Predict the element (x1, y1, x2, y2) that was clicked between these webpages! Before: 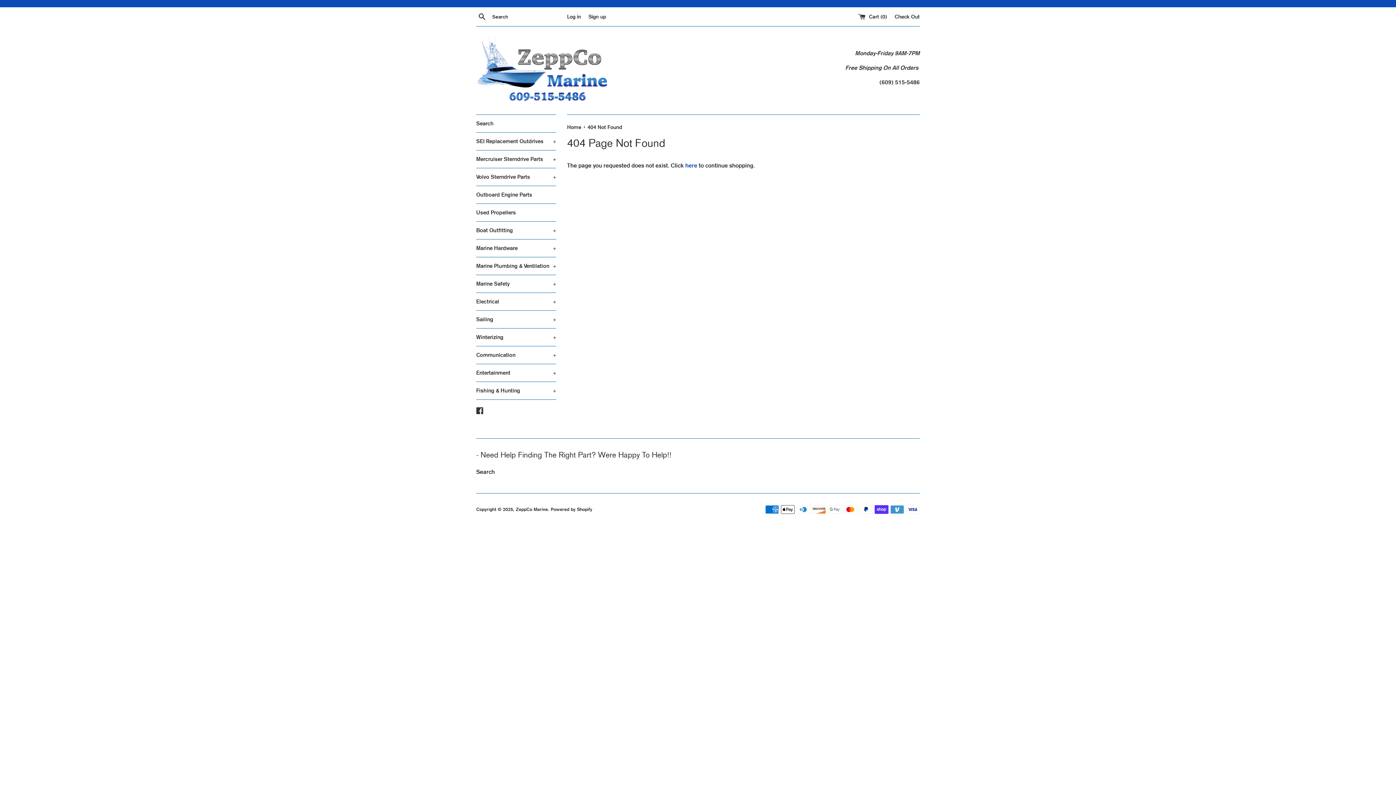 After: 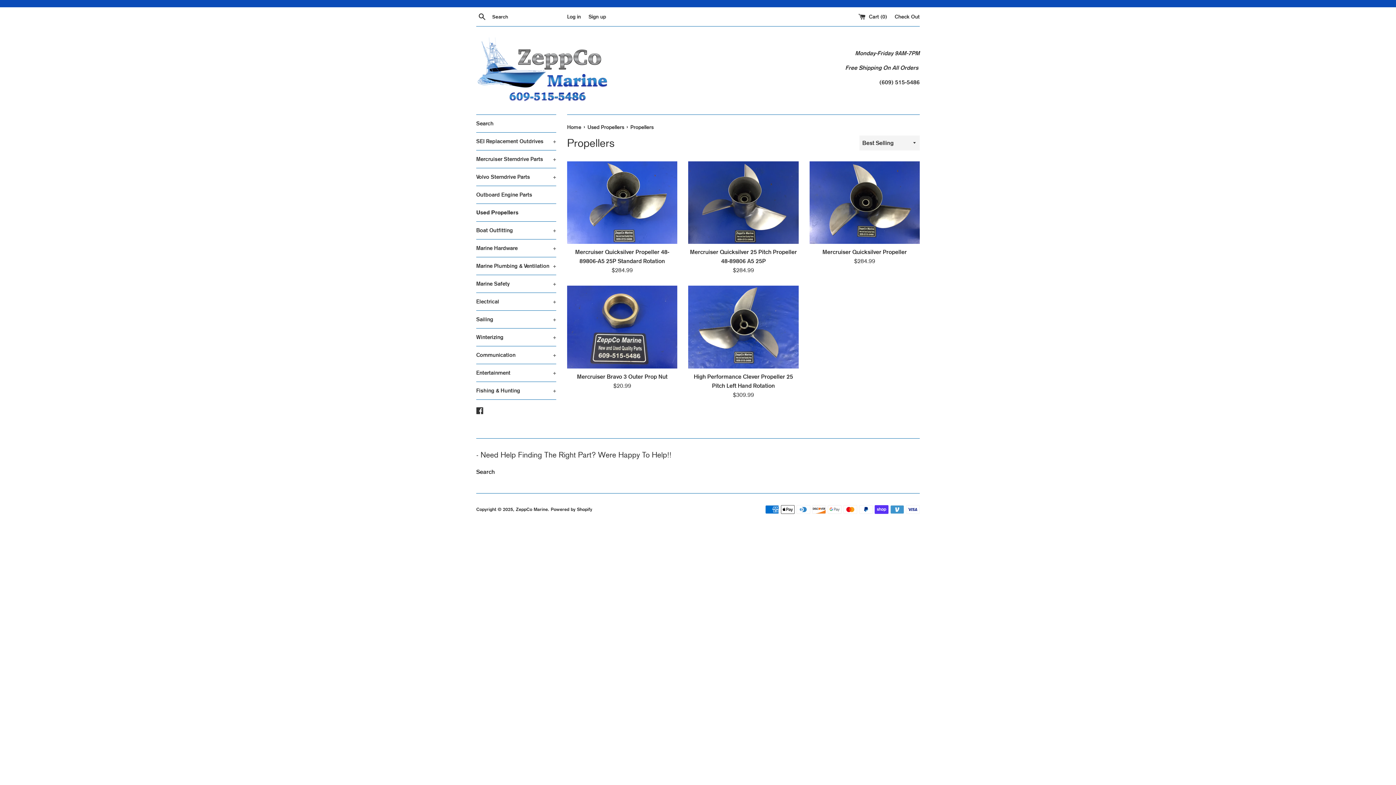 Action: bbox: (476, 204, 556, 221) label: Used Propellers